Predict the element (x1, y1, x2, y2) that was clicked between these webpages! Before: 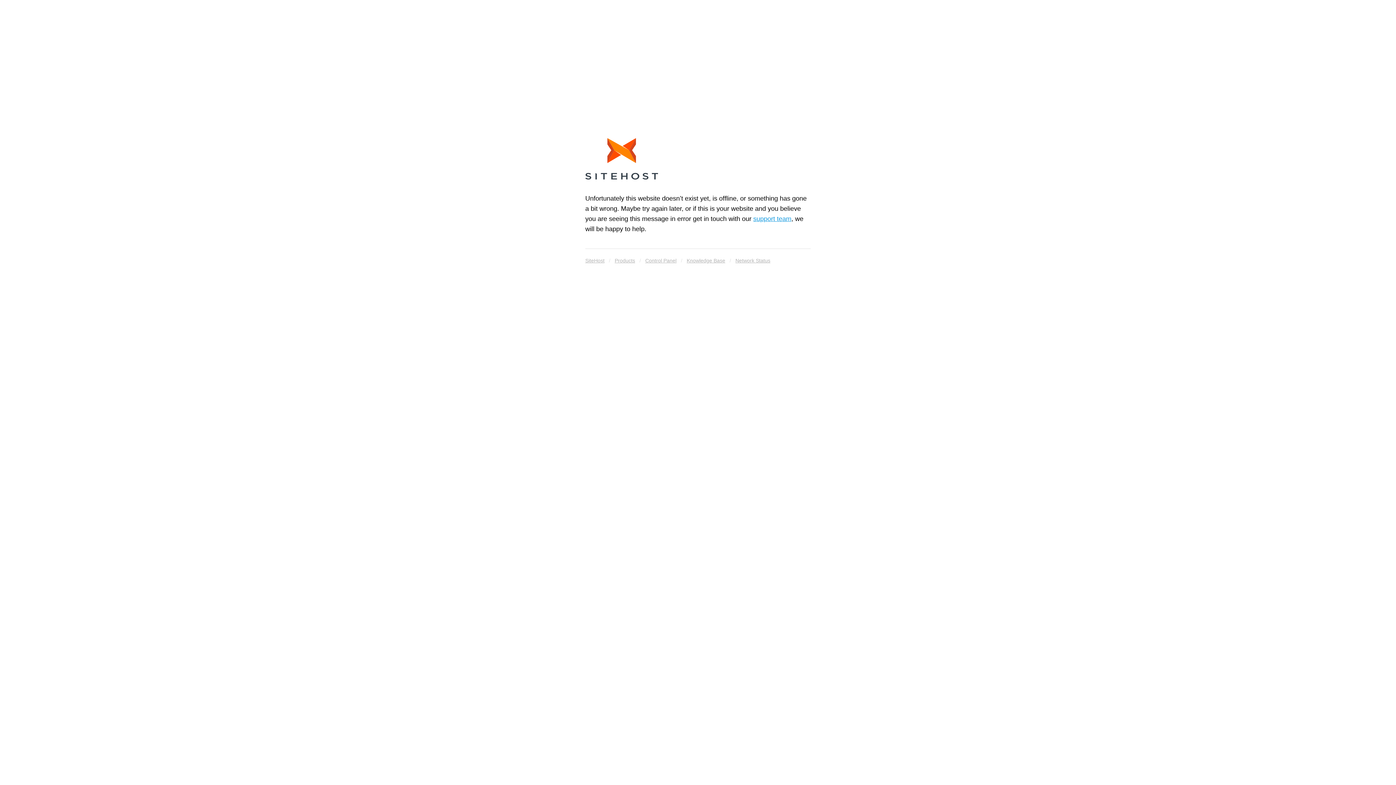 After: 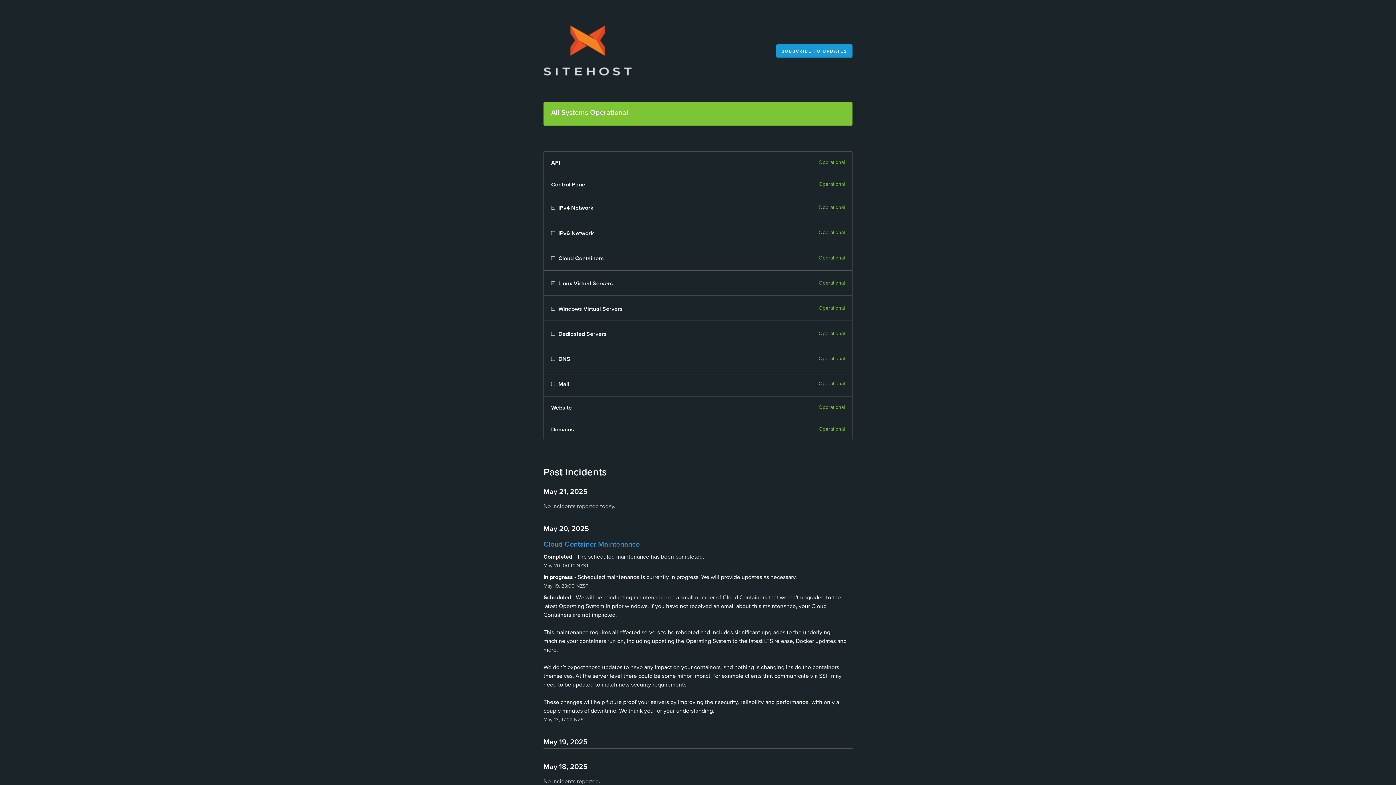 Action: label: Network Status bbox: (735, 255, 770, 265)